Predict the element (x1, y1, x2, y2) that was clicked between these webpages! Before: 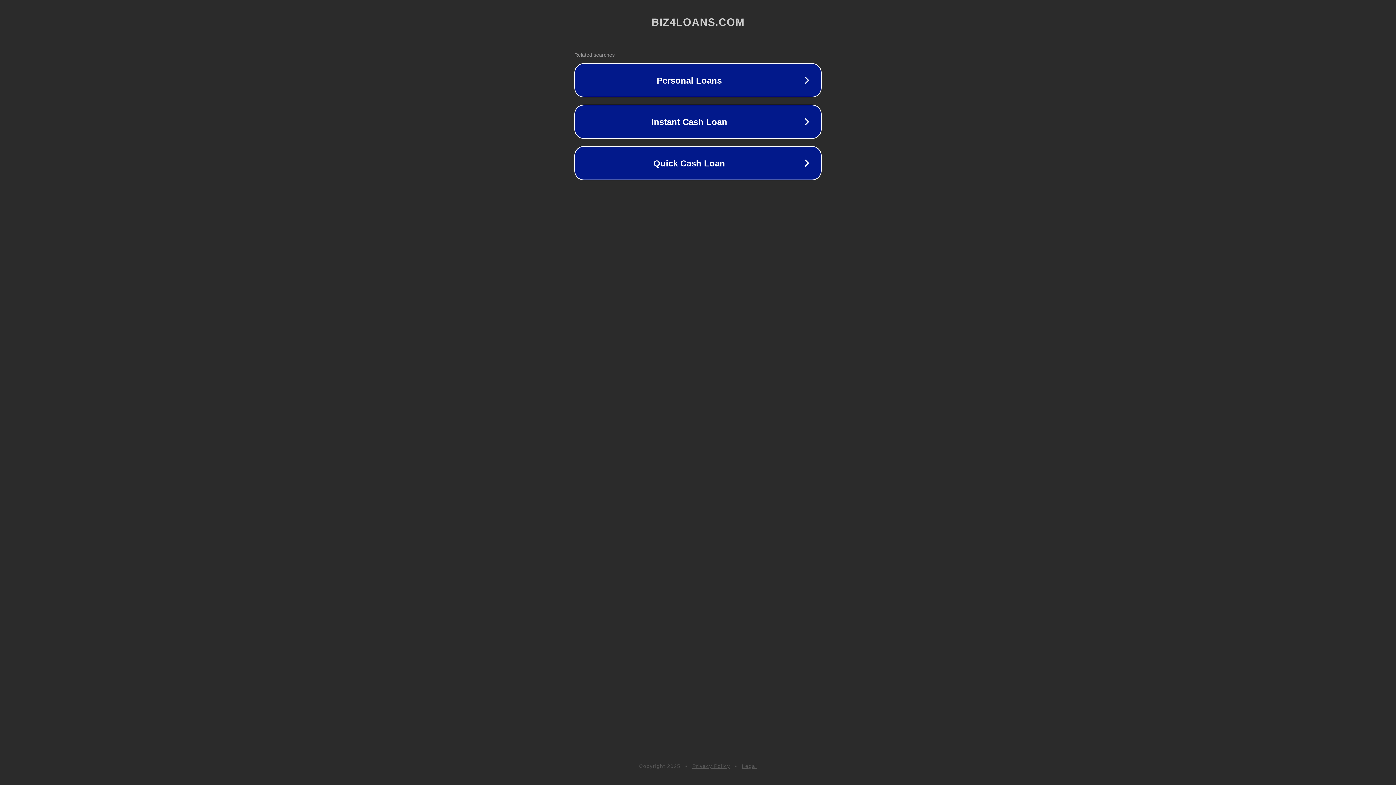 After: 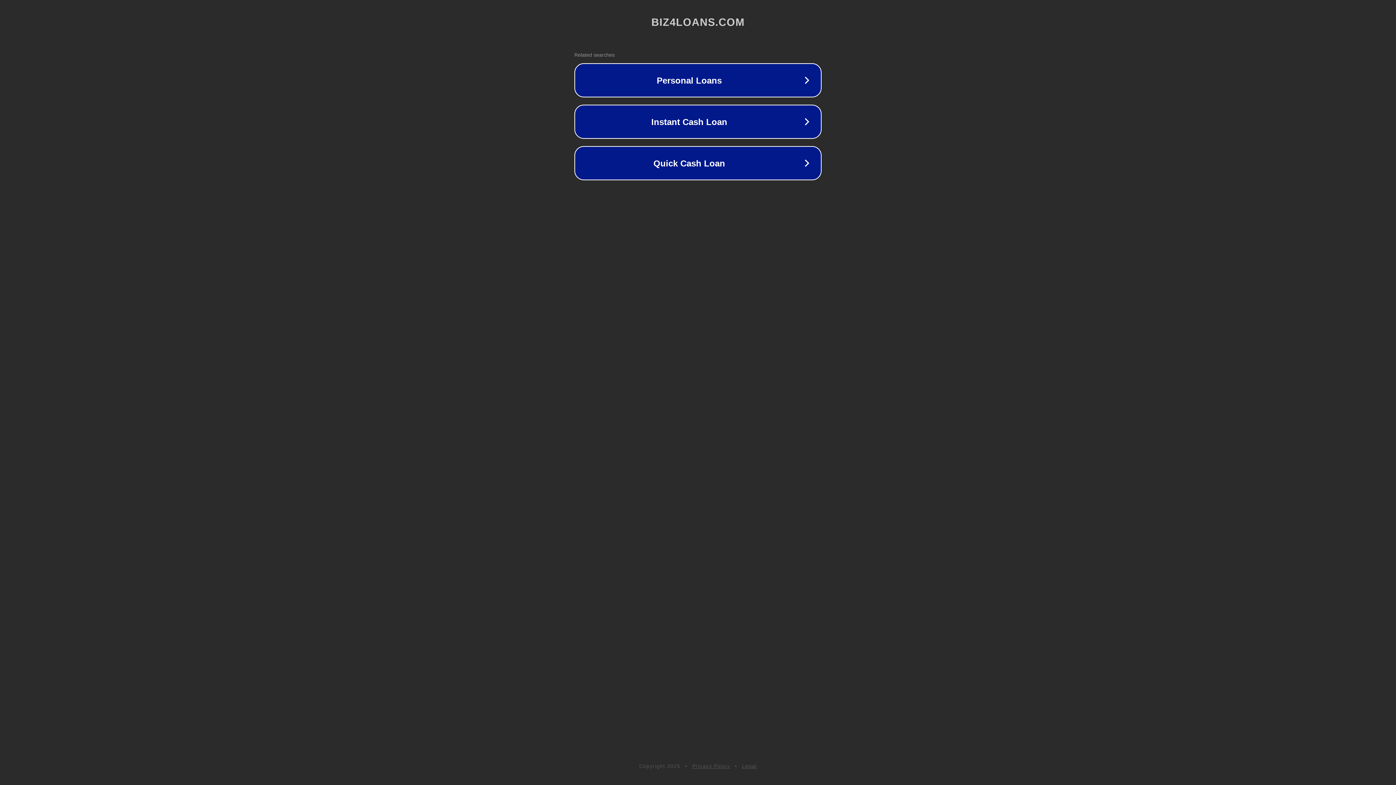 Action: bbox: (692, 763, 730, 769) label: Privacy Policy